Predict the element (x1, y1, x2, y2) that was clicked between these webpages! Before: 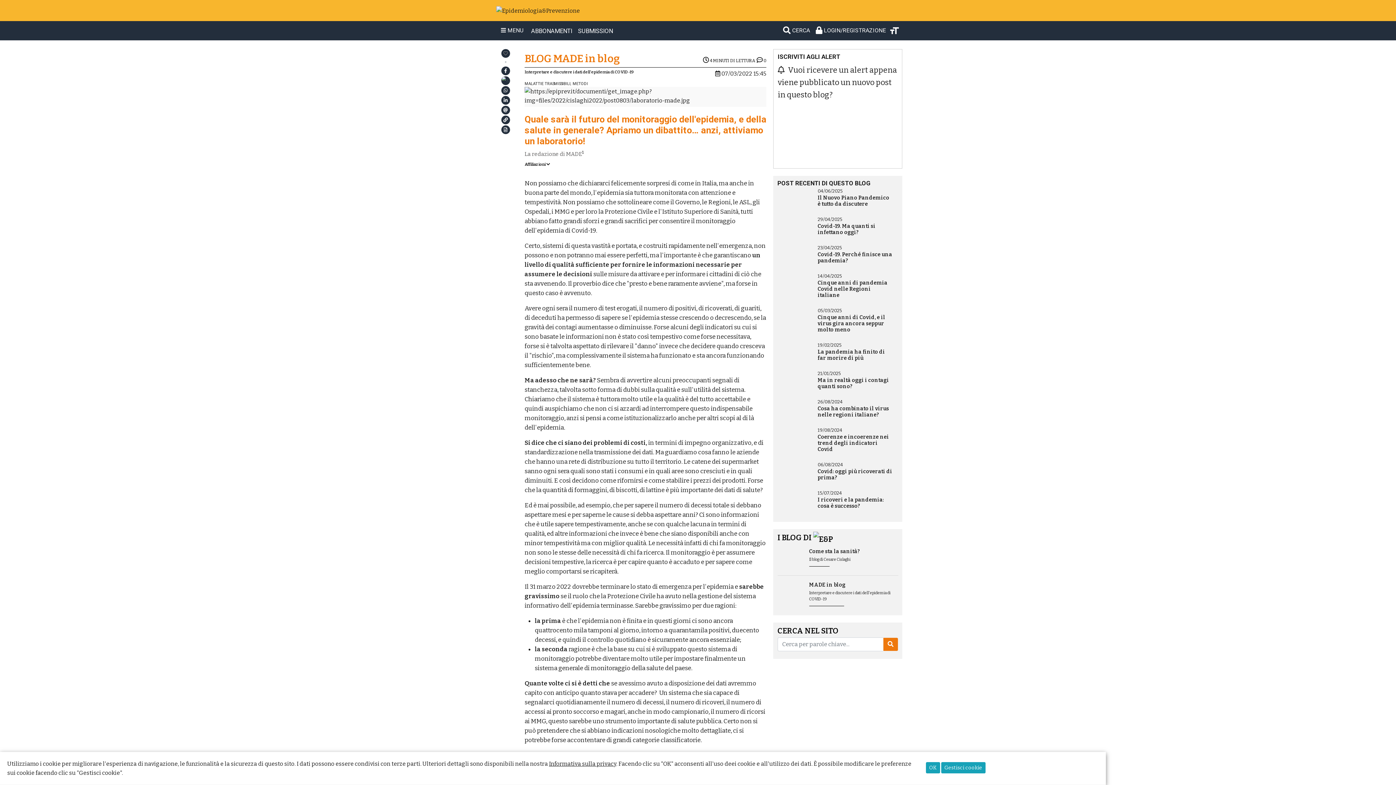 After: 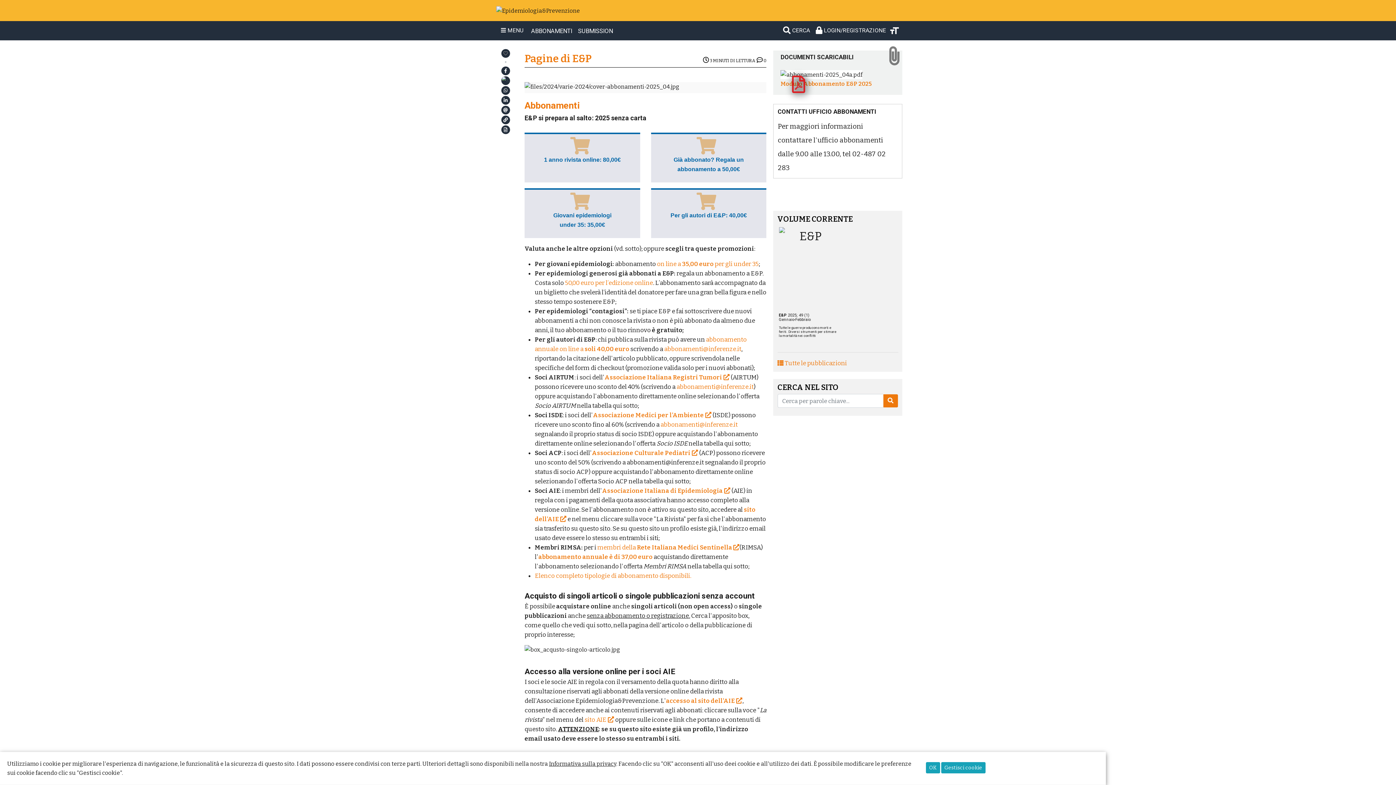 Action: bbox: (528, 24, 575, 37) label: ABBONAMENTI